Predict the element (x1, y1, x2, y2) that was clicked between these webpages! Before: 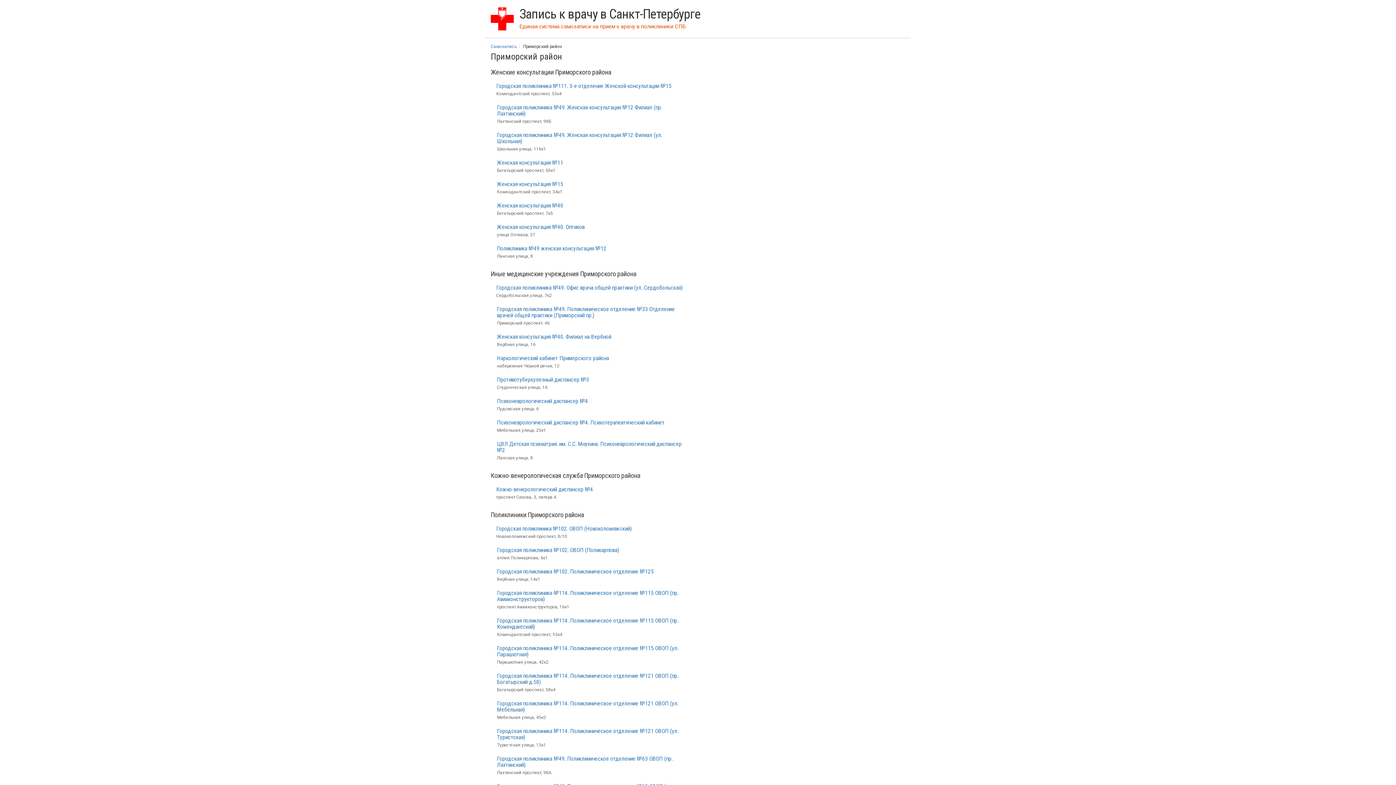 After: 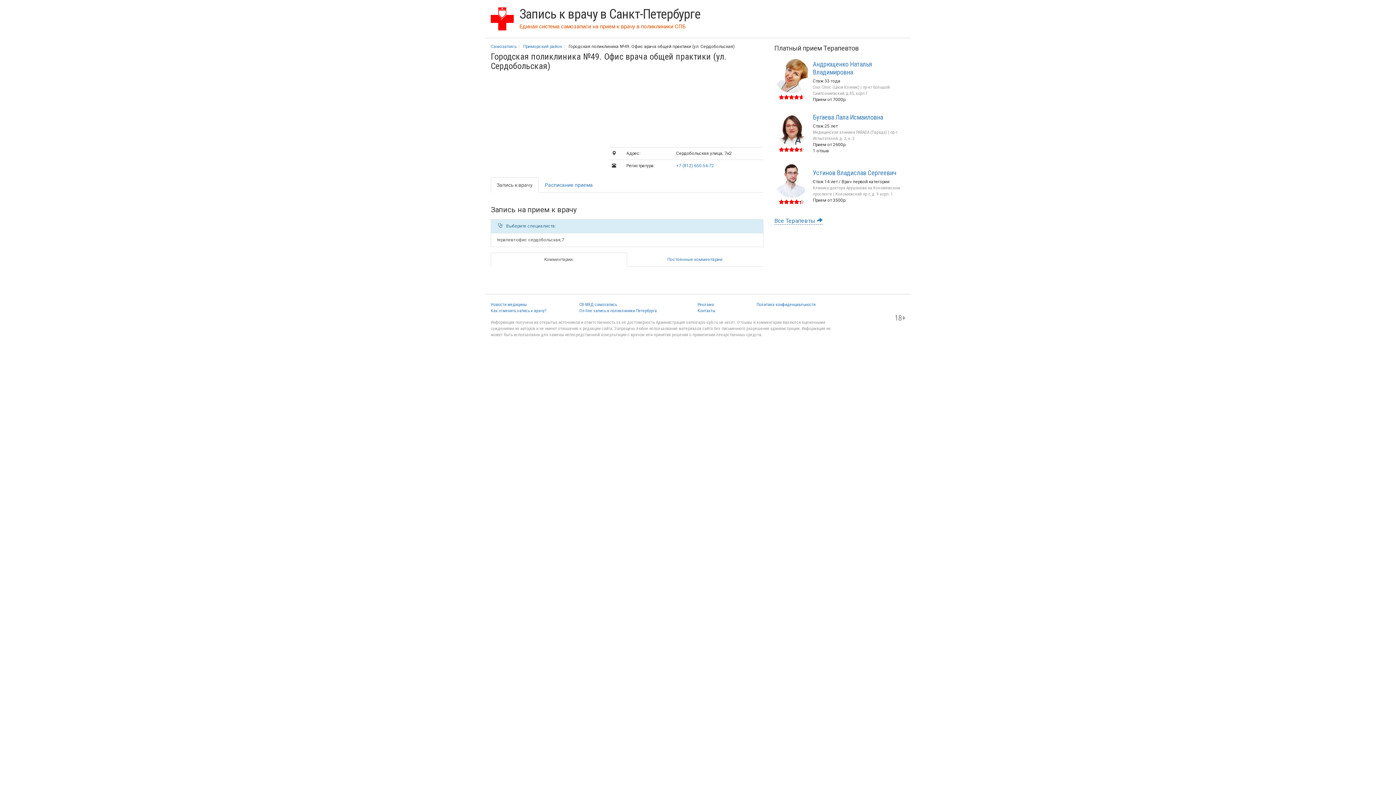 Action: bbox: (490, 281, 692, 302) label: Городская поликлиника №49. Офис врача общей практики (ул. Сердобольская)

Сердобольская улица, 7к2